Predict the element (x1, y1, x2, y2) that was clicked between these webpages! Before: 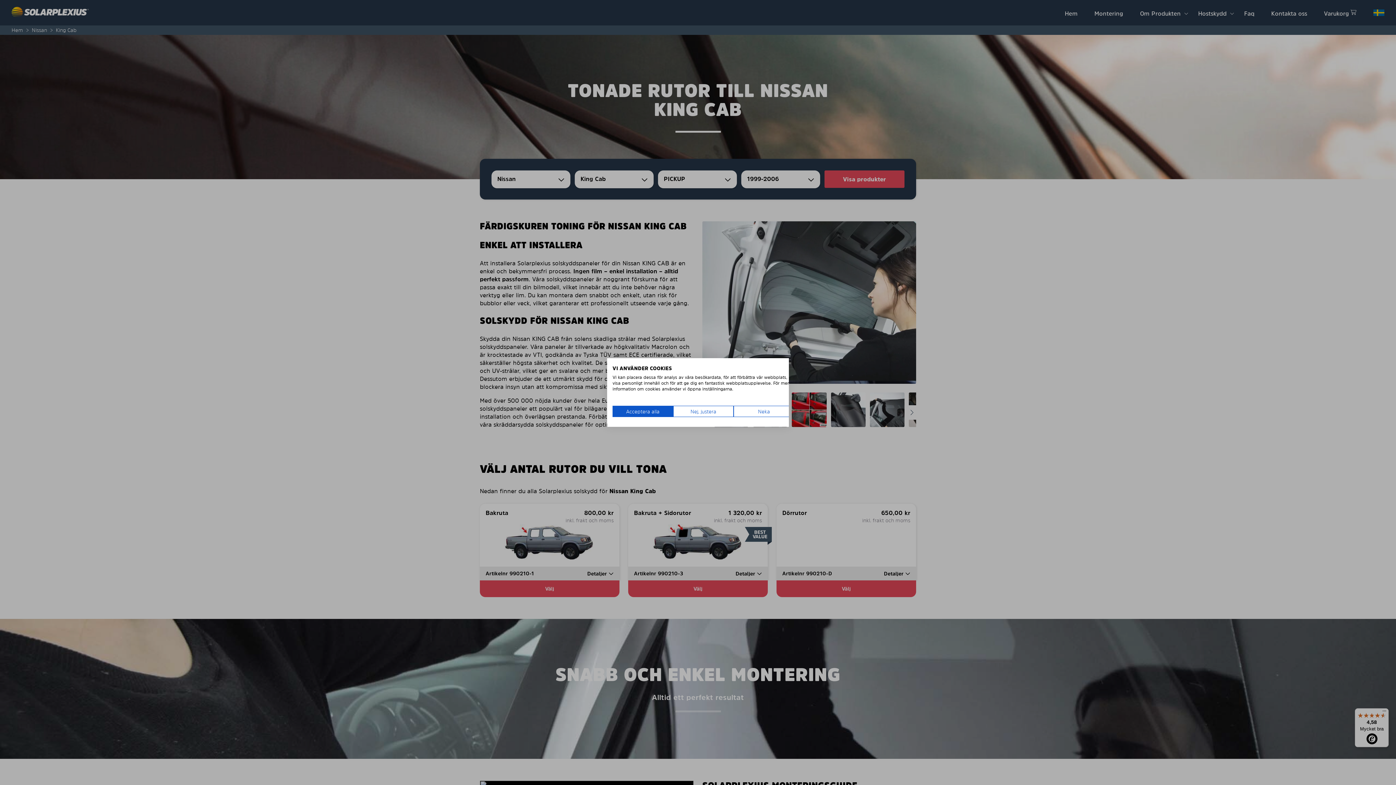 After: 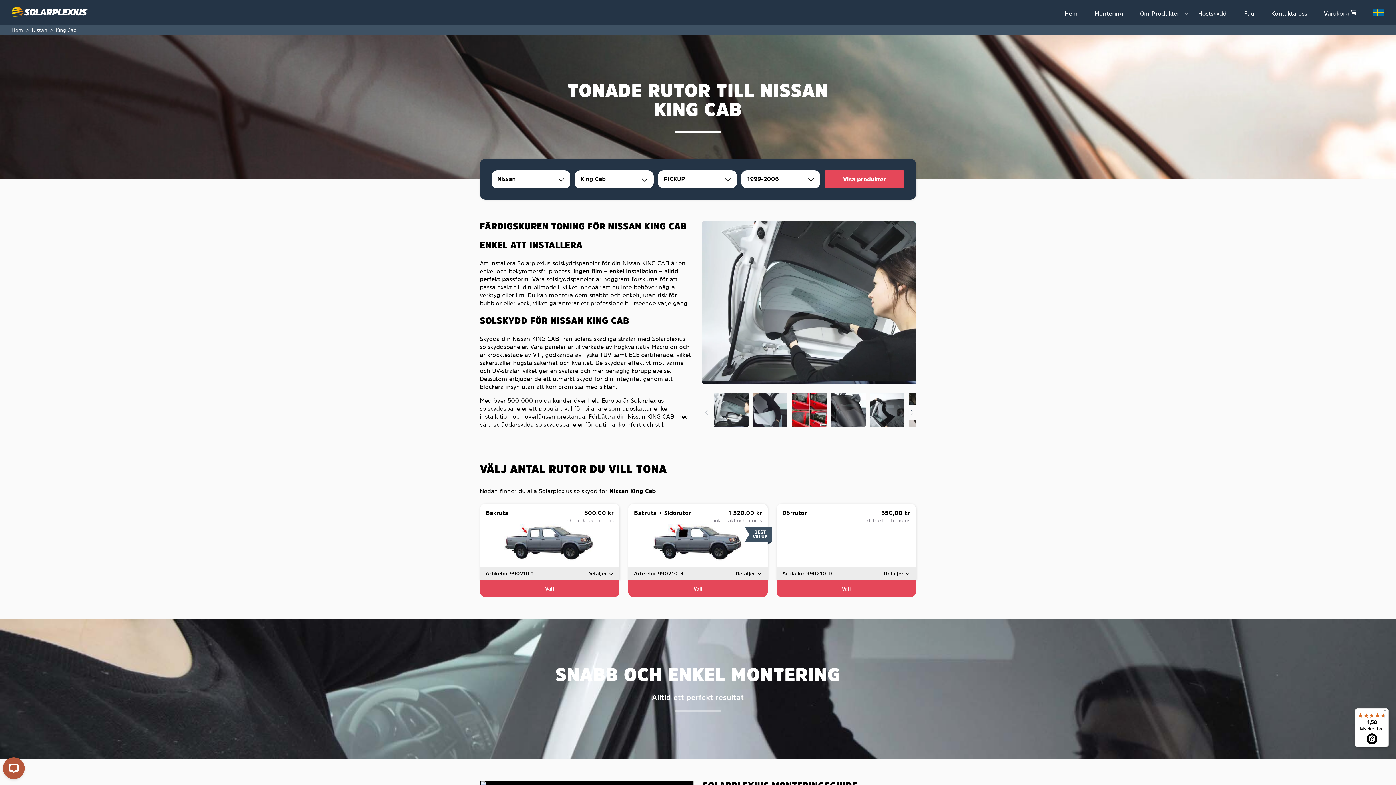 Action: label: Neka alla cookies bbox: (733, 406, 794, 417)